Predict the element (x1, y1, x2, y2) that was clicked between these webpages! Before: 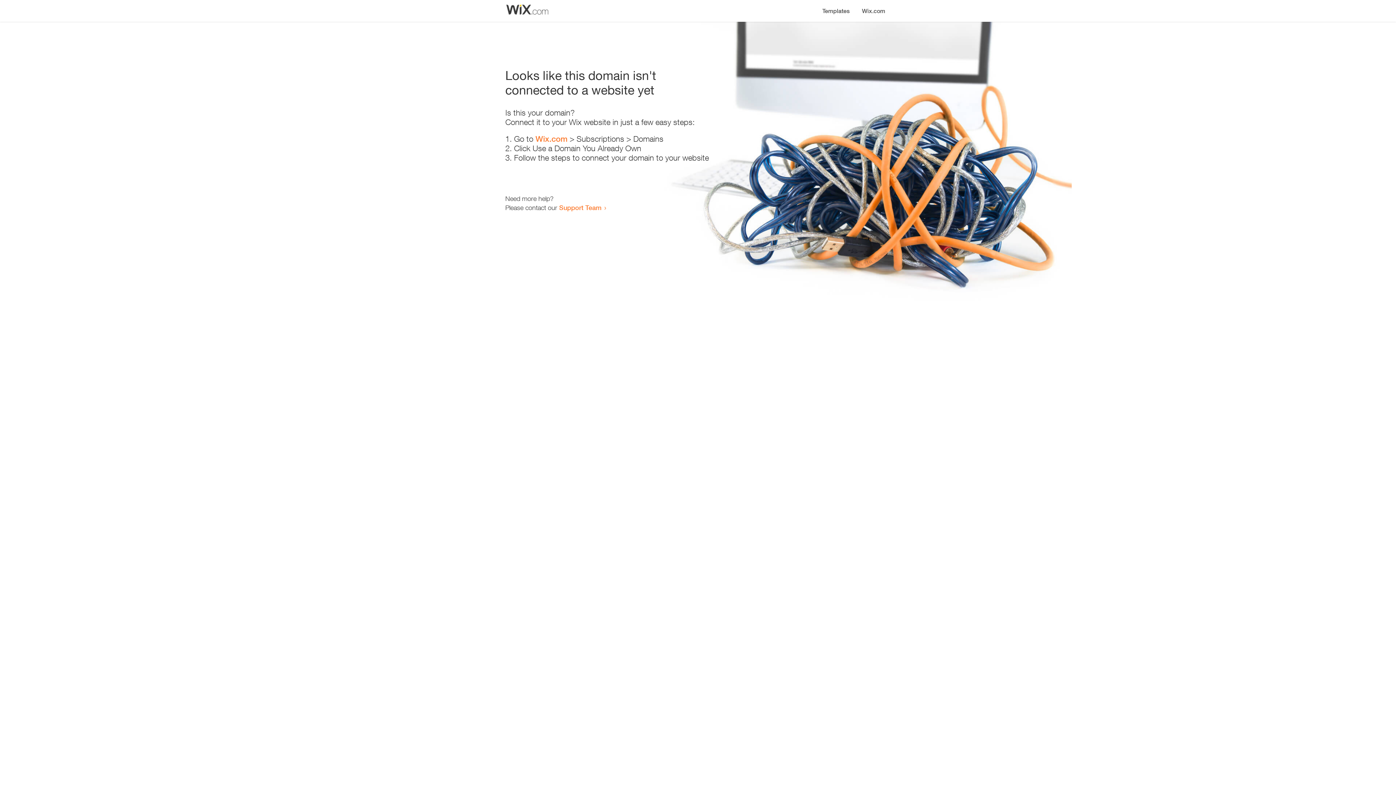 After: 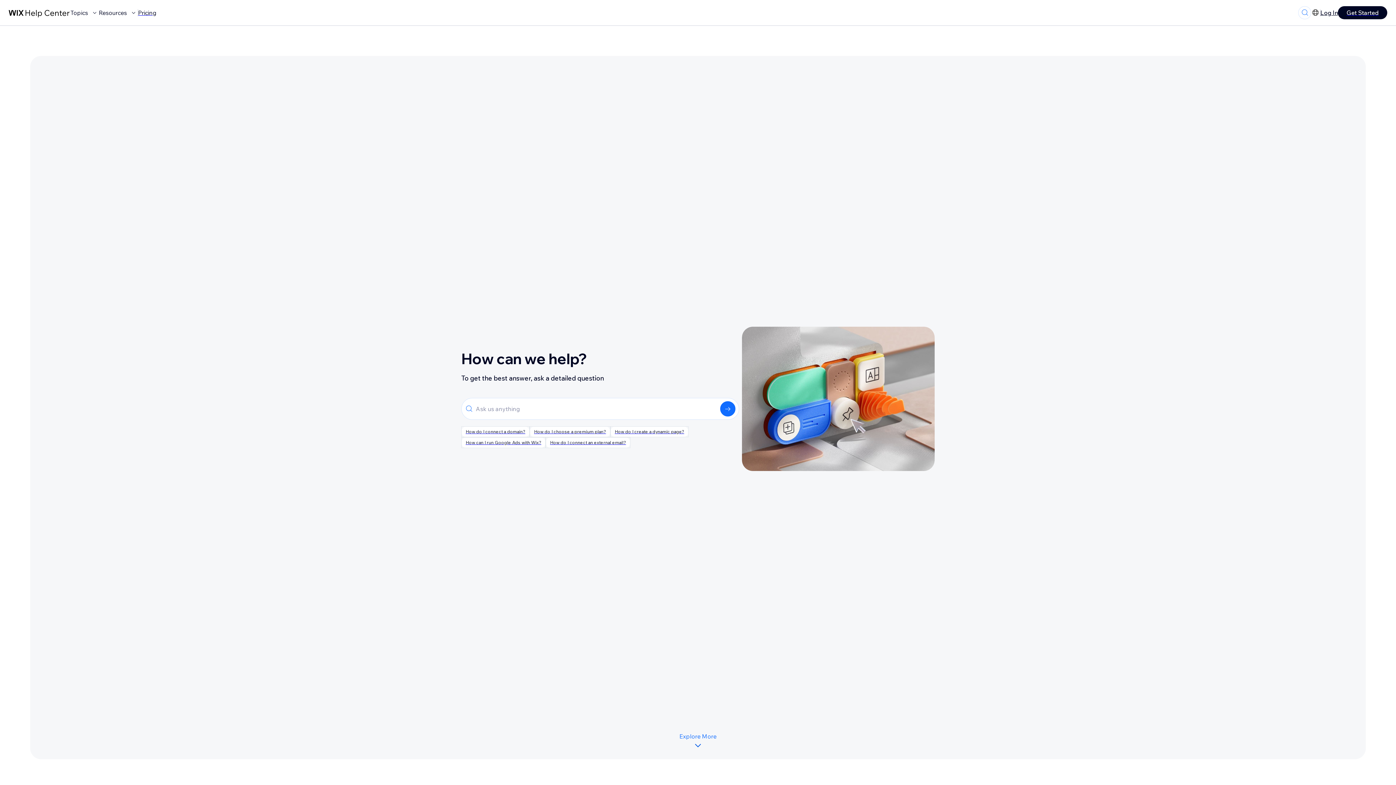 Action: bbox: (559, 203, 601, 211) label: Support Team